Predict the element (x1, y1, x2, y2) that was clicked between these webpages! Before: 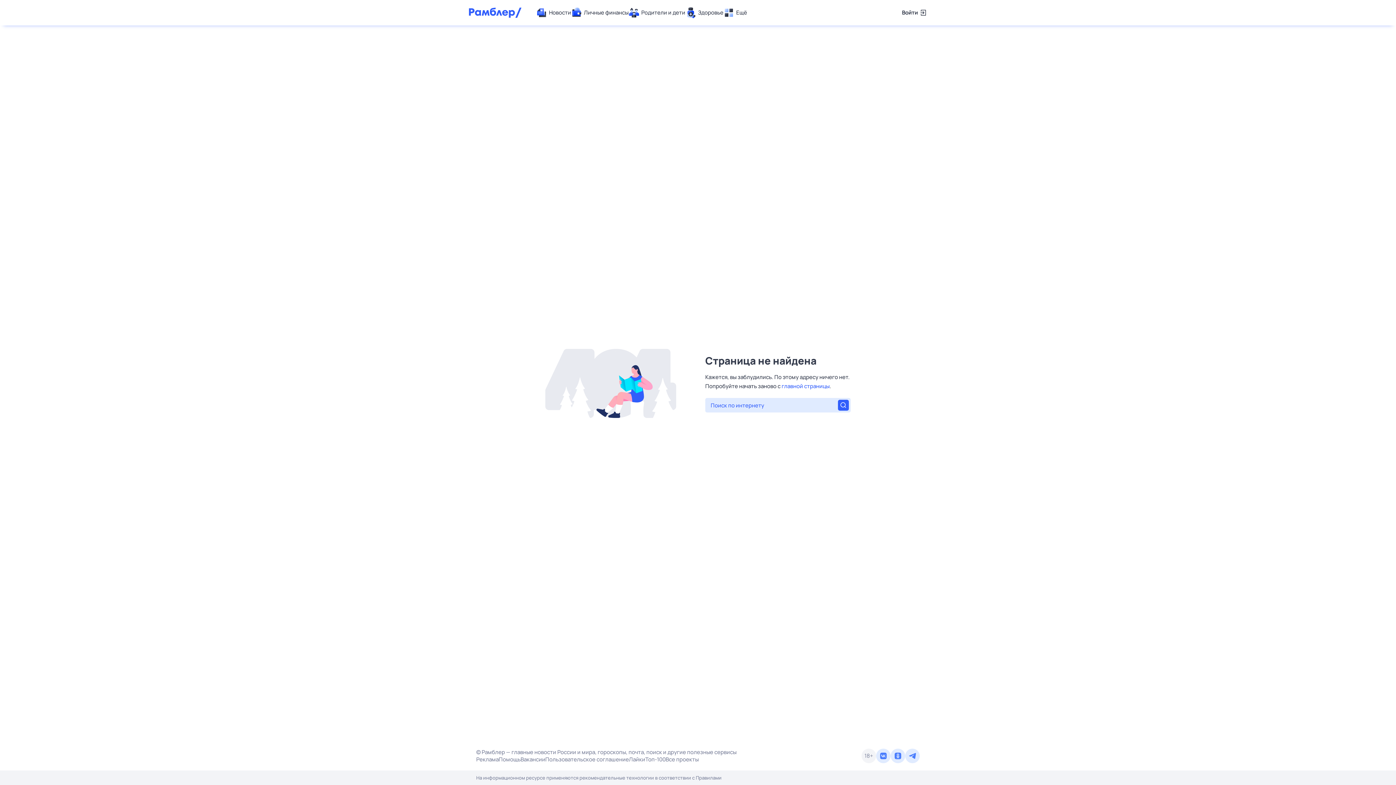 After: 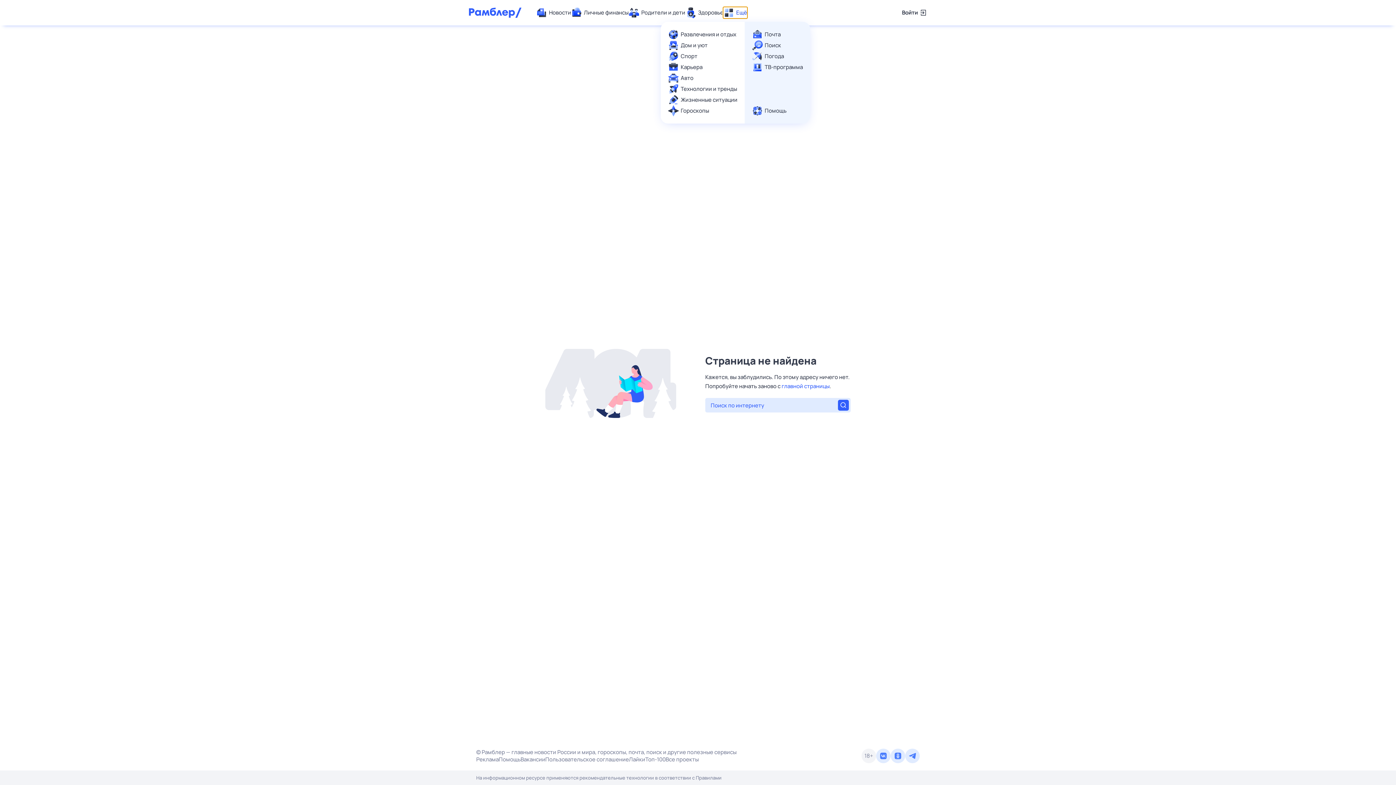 Action: bbox: (723, 7, 747, 18) label: Ещё